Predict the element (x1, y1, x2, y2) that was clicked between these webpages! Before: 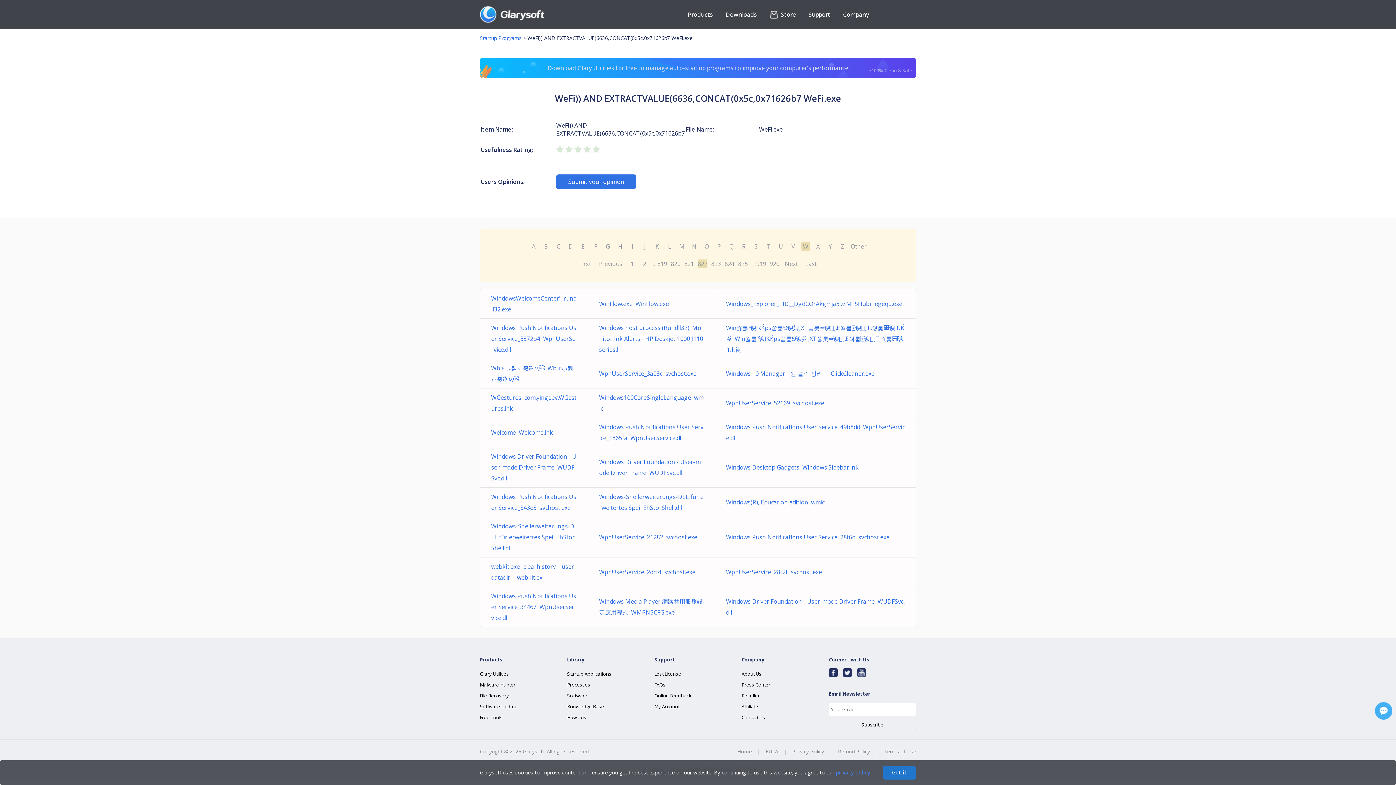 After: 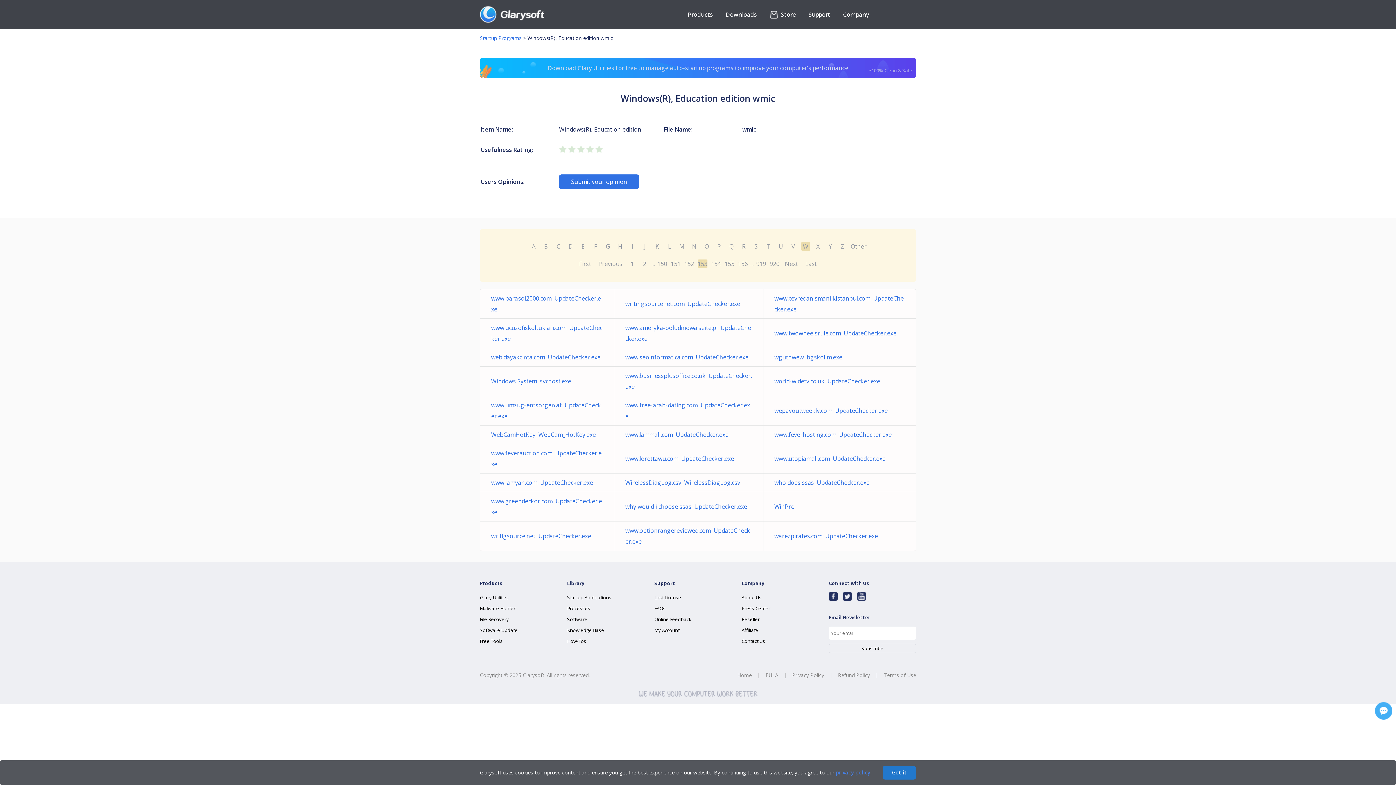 Action: label: Windows(R), Education edition  wmic bbox: (726, 498, 824, 506)